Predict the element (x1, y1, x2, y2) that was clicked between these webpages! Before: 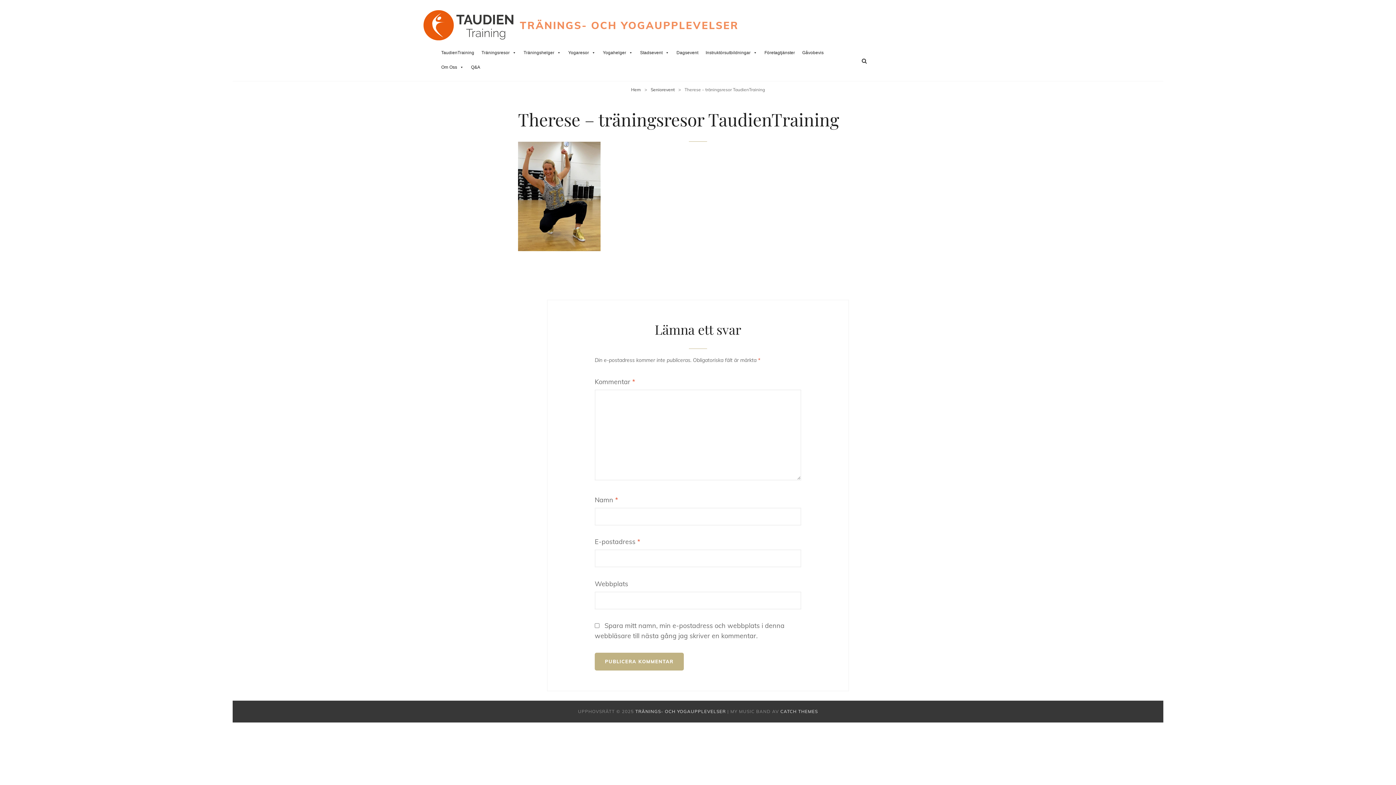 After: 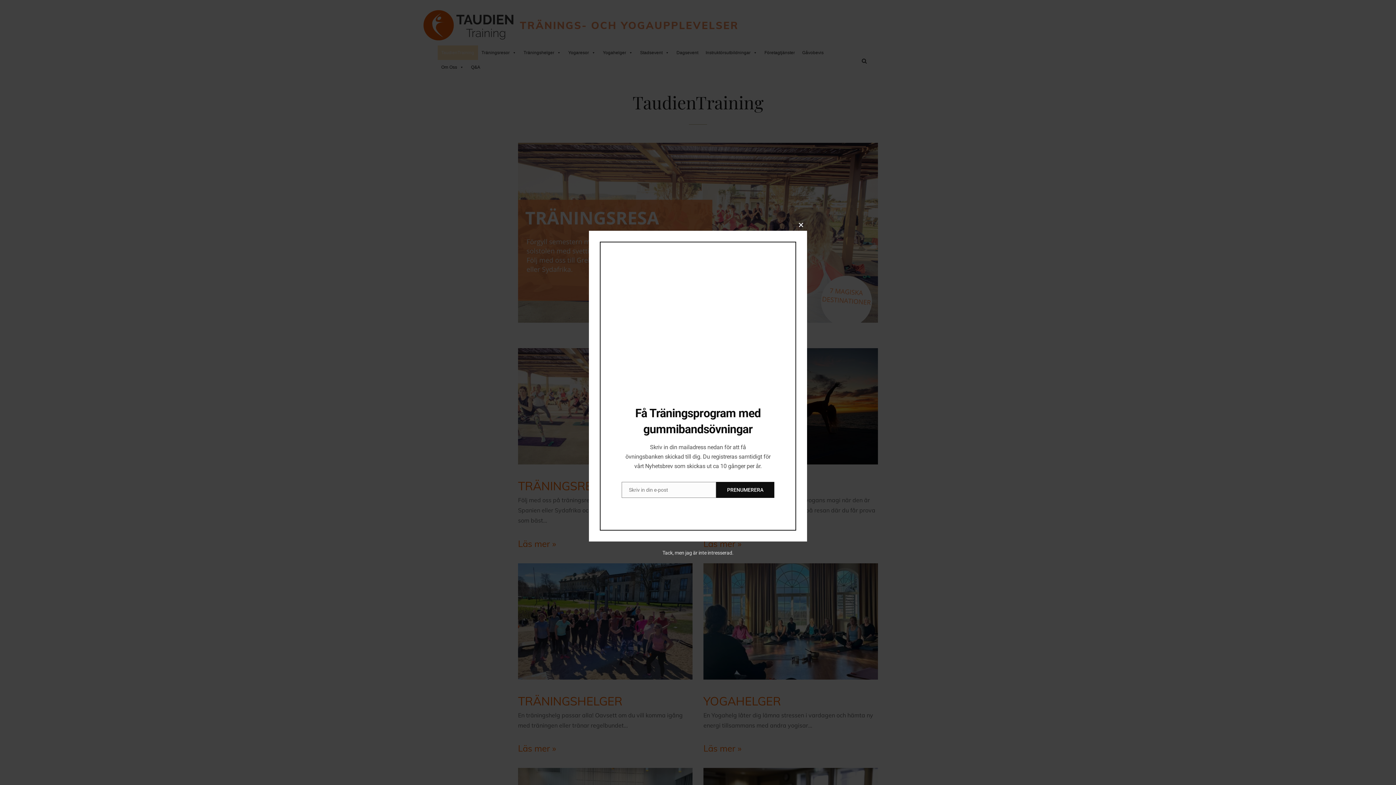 Action: label: TaudienTraining bbox: (437, 45, 478, 60)